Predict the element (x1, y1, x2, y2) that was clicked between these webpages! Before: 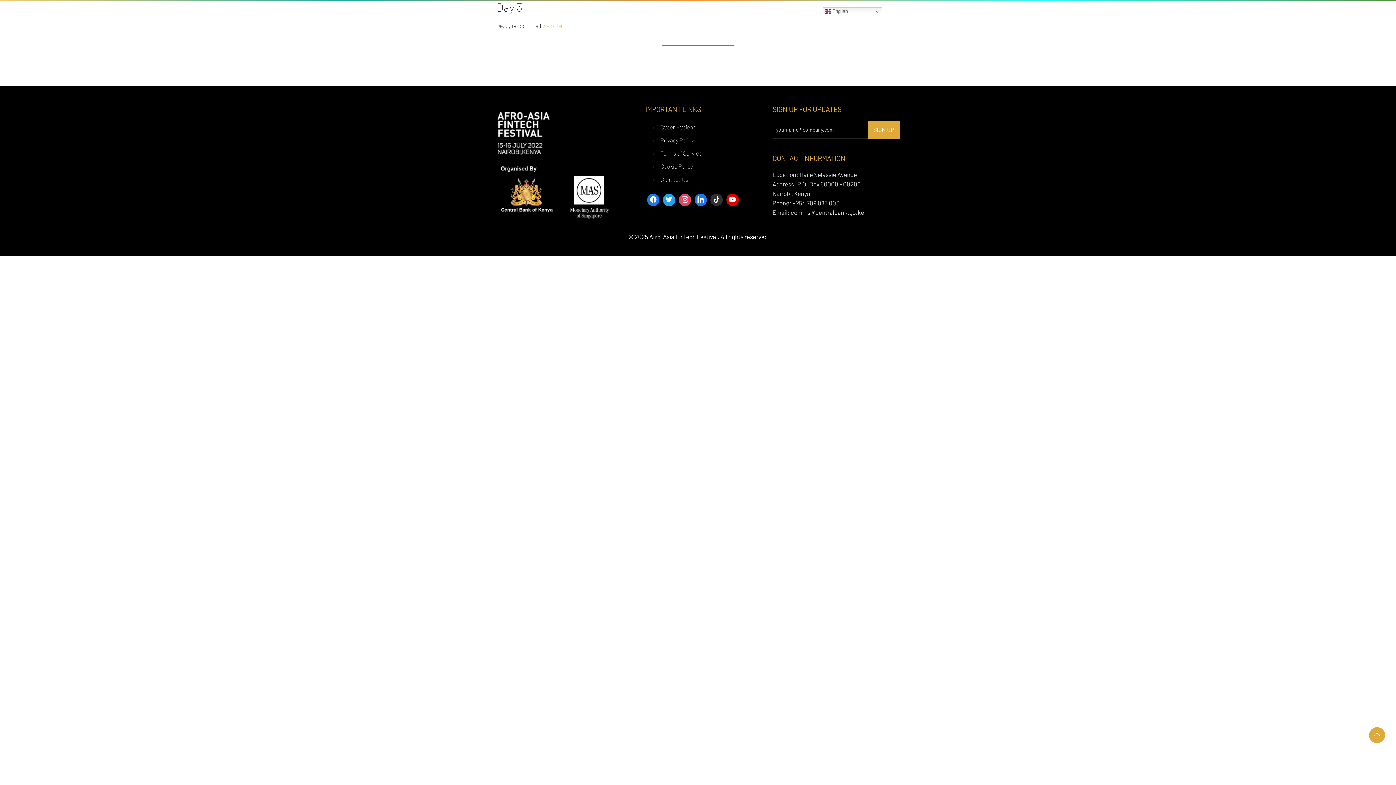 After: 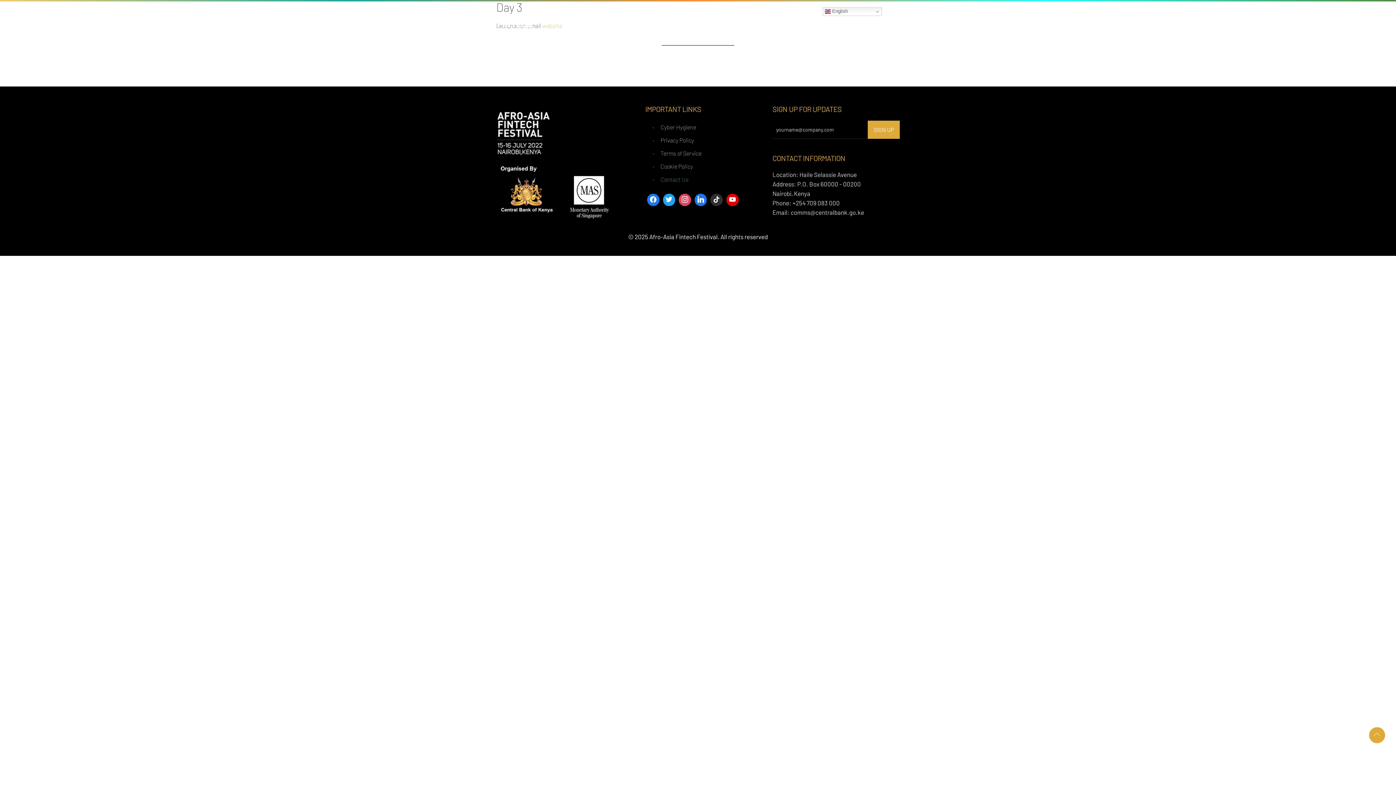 Action: label: Contact Us bbox: (660, 173, 688, 186)